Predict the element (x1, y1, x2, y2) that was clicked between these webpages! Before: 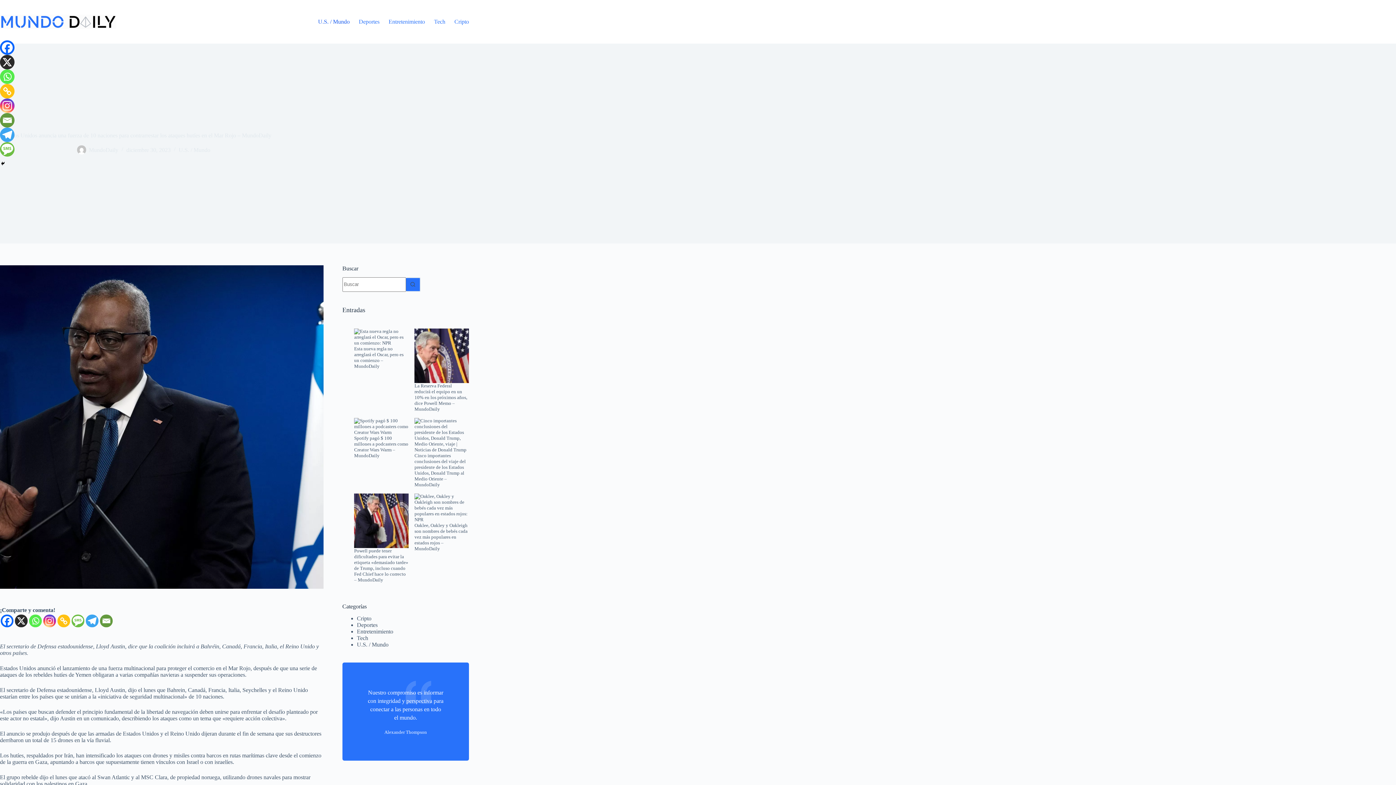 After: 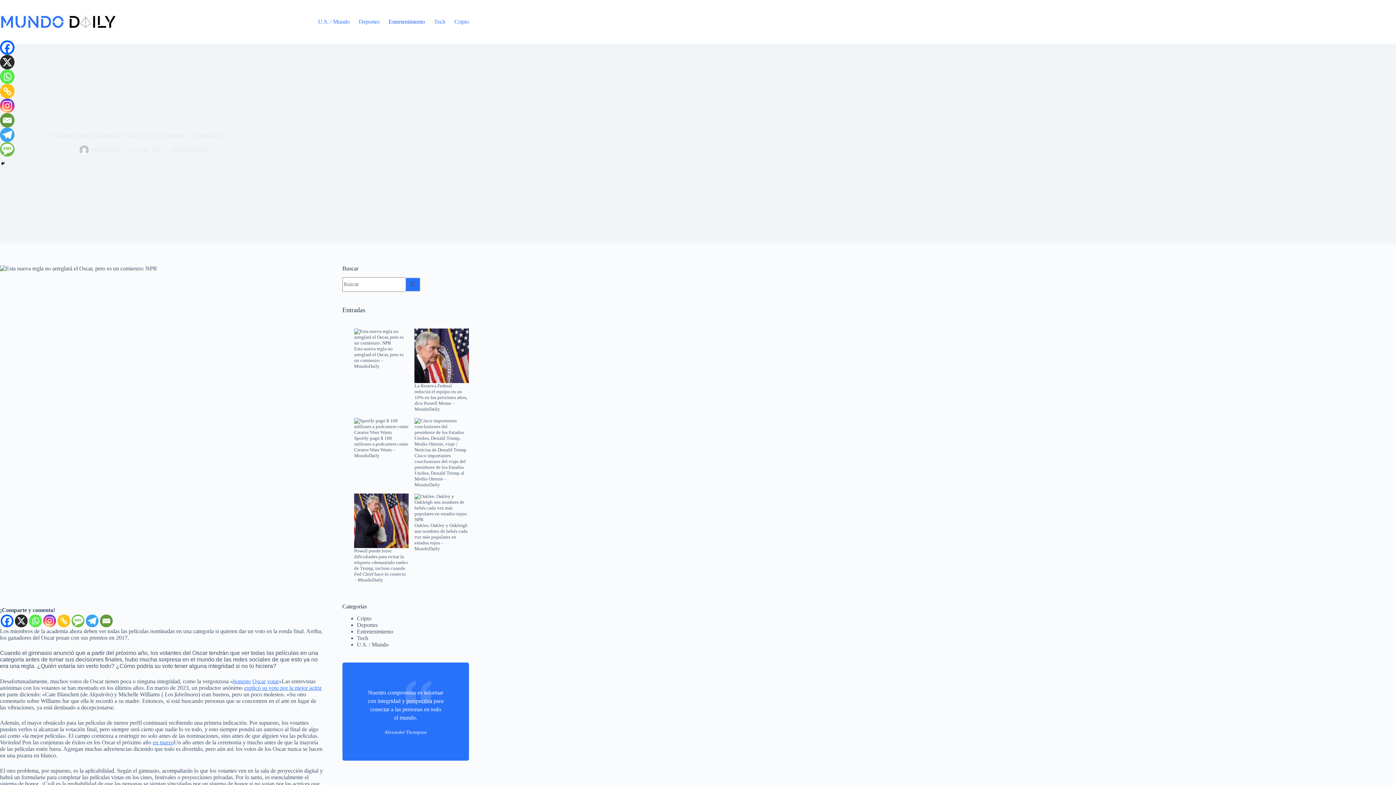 Action: bbox: (354, 346, 403, 369) label: Esta nueva regla no arreglará el Oscar, pero es un comienzo – MundoDaily